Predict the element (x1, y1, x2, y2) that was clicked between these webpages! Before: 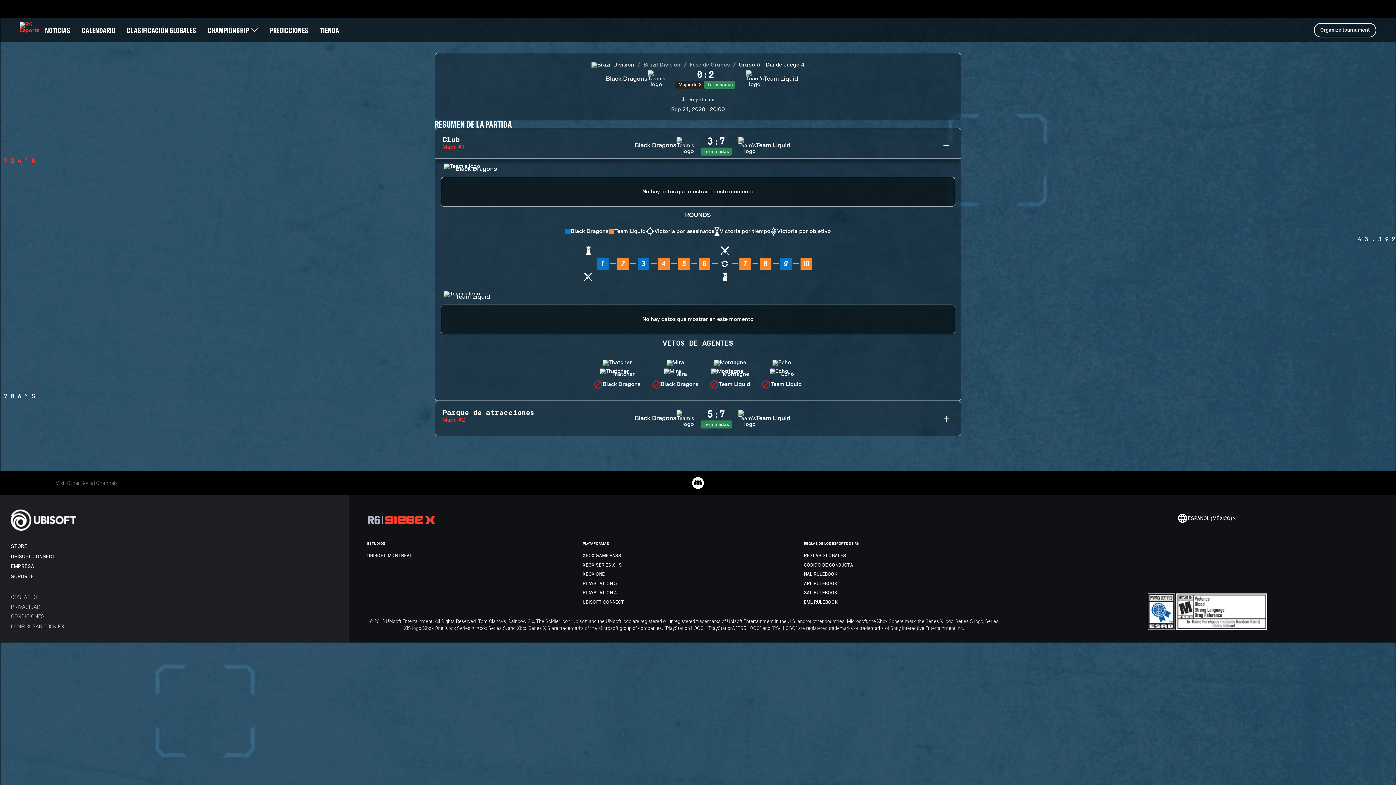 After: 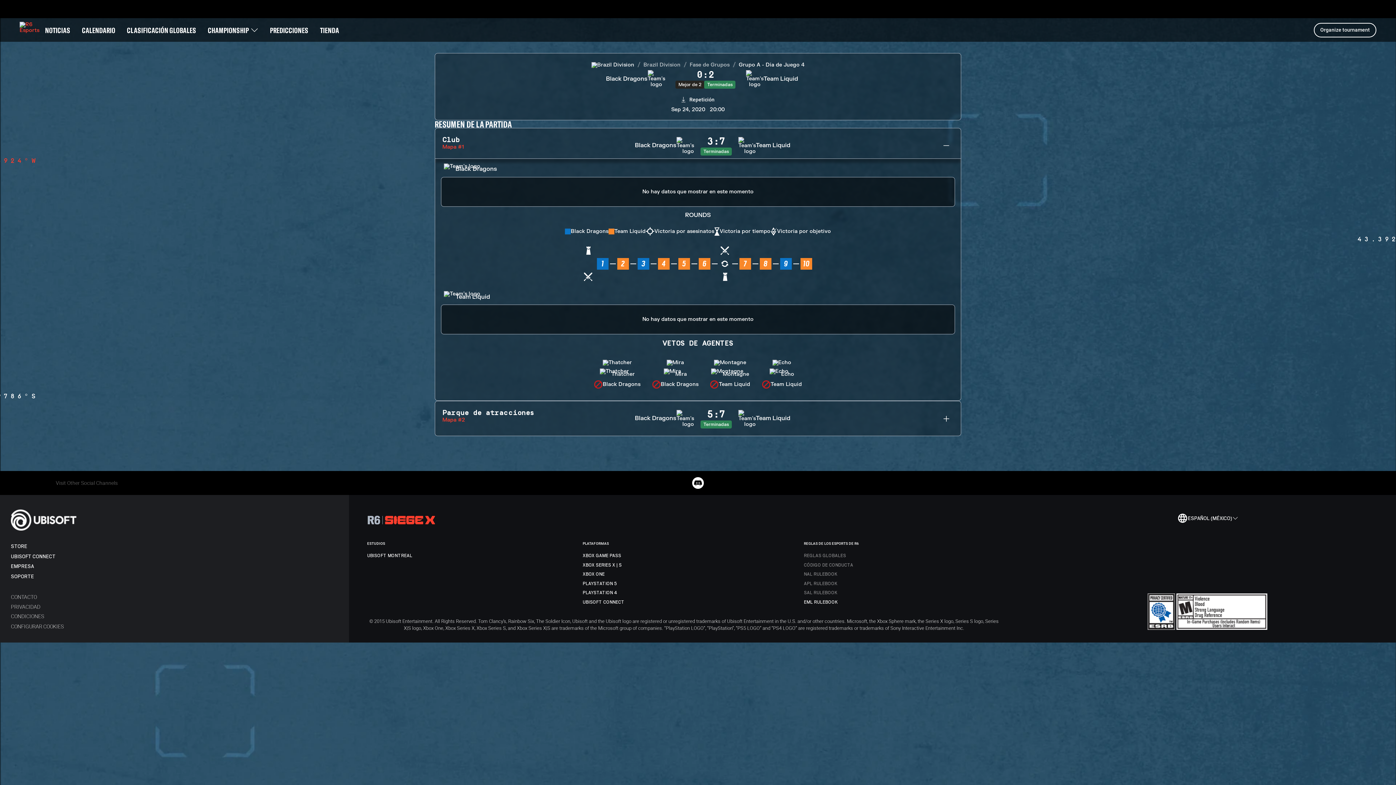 Action: bbox: (804, 597, 859, 607) label: EML RULEBOOK